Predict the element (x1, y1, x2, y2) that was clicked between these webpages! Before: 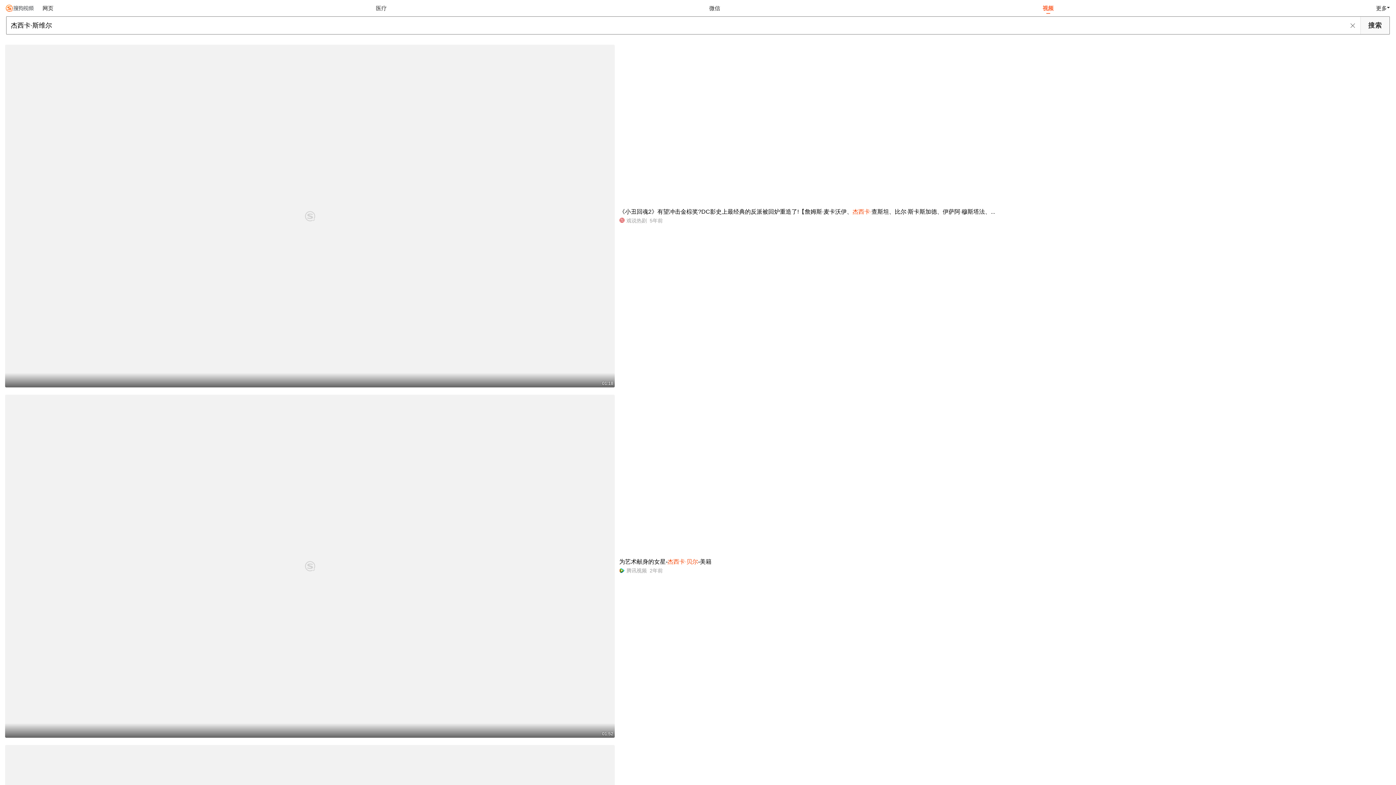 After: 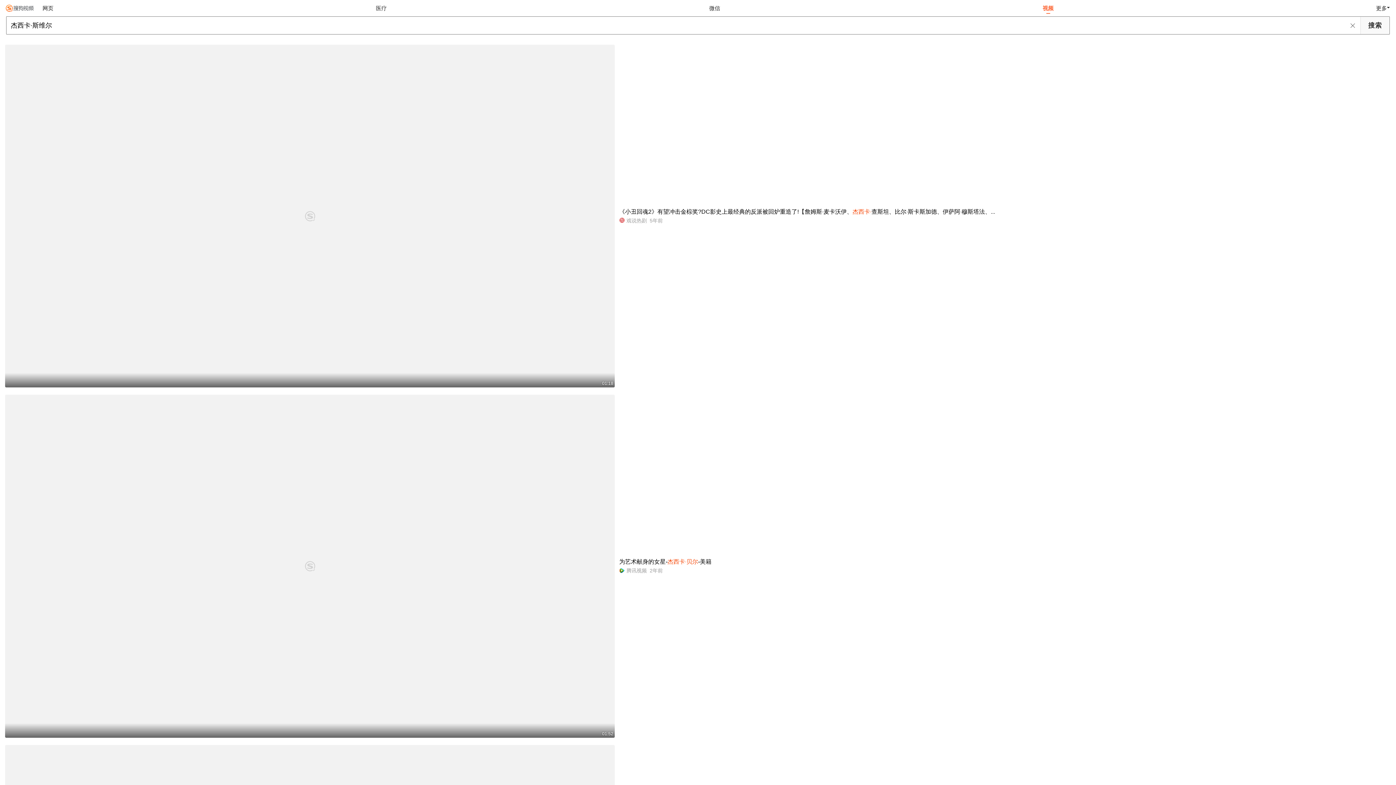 Action: bbox: (1040, 0, 1056, 16) label: 视频